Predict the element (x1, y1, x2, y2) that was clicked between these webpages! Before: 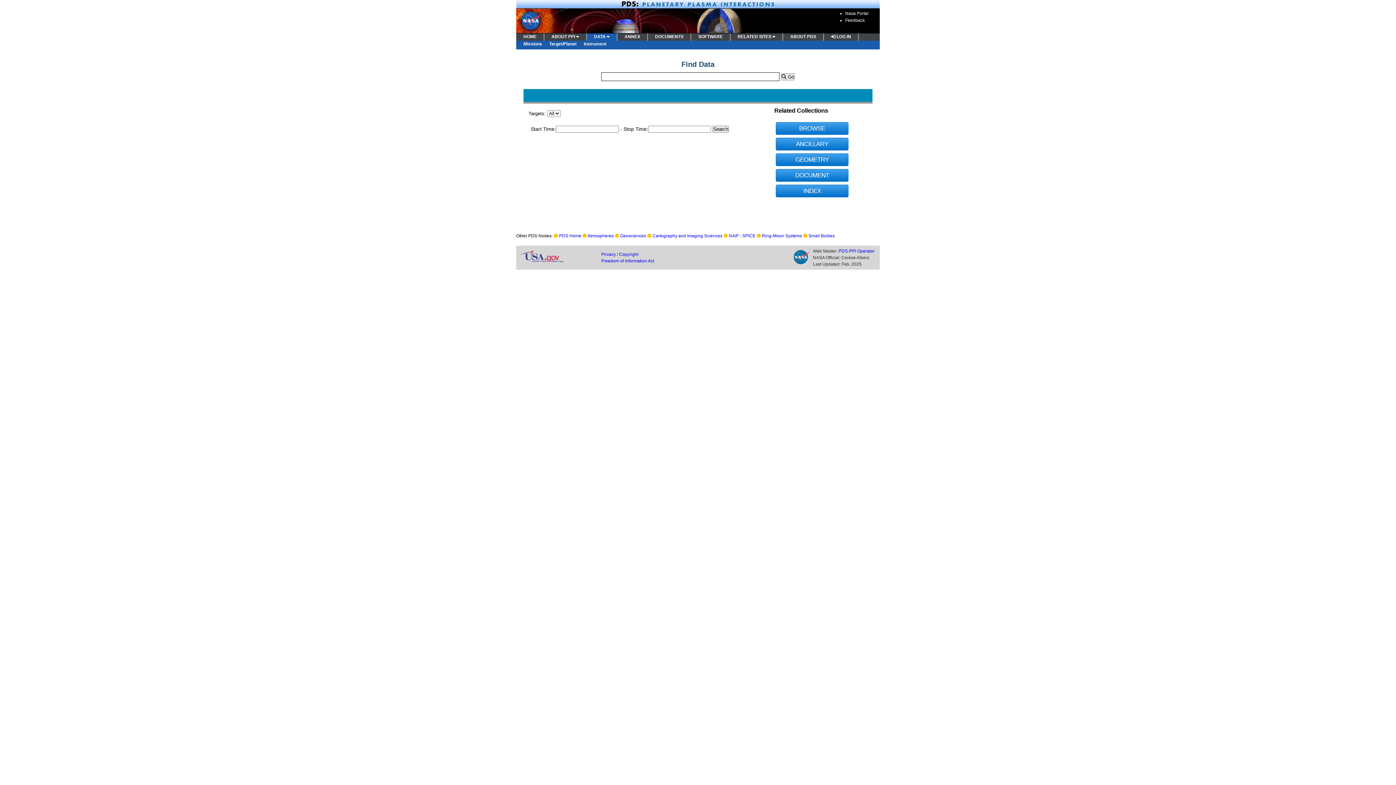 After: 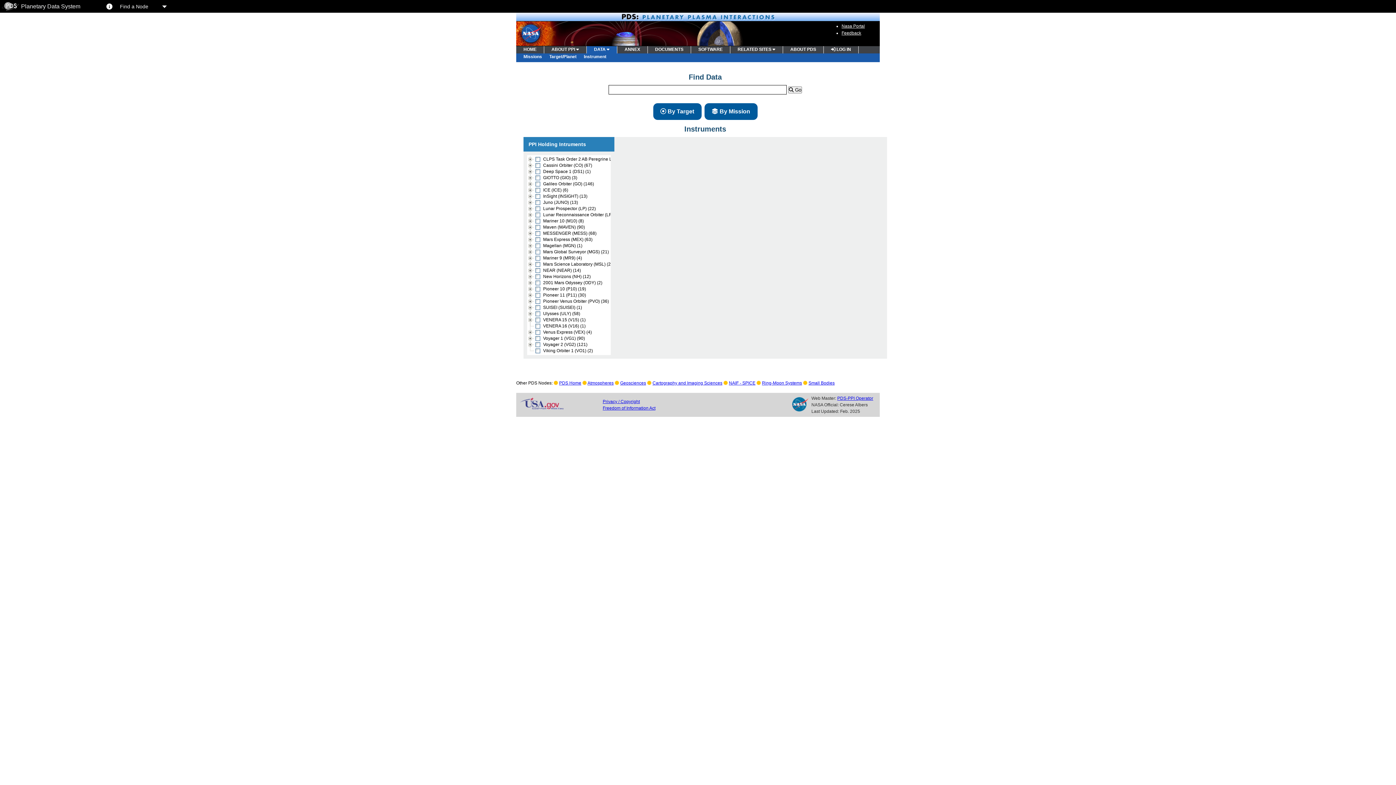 Action: bbox: (580, 41, 610, 46) label: Instrument